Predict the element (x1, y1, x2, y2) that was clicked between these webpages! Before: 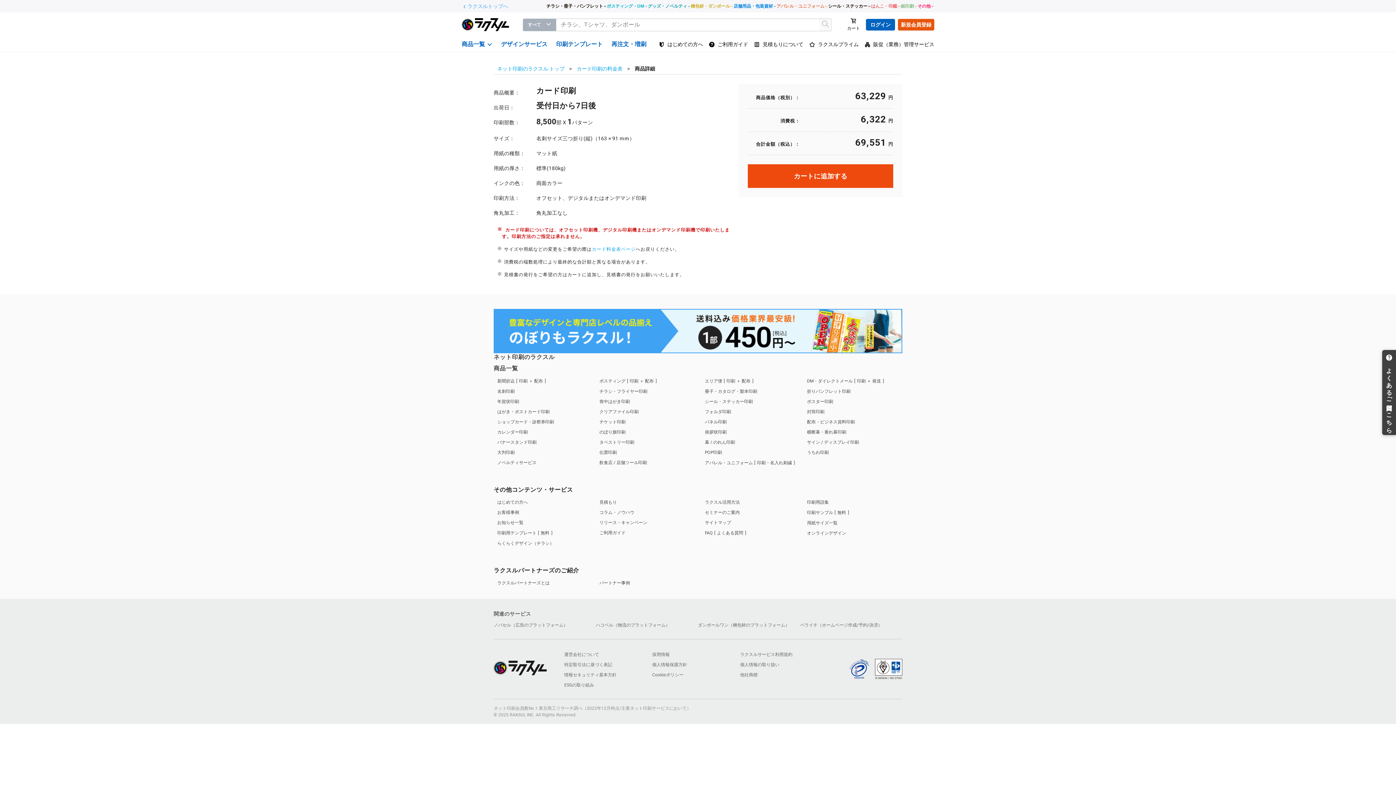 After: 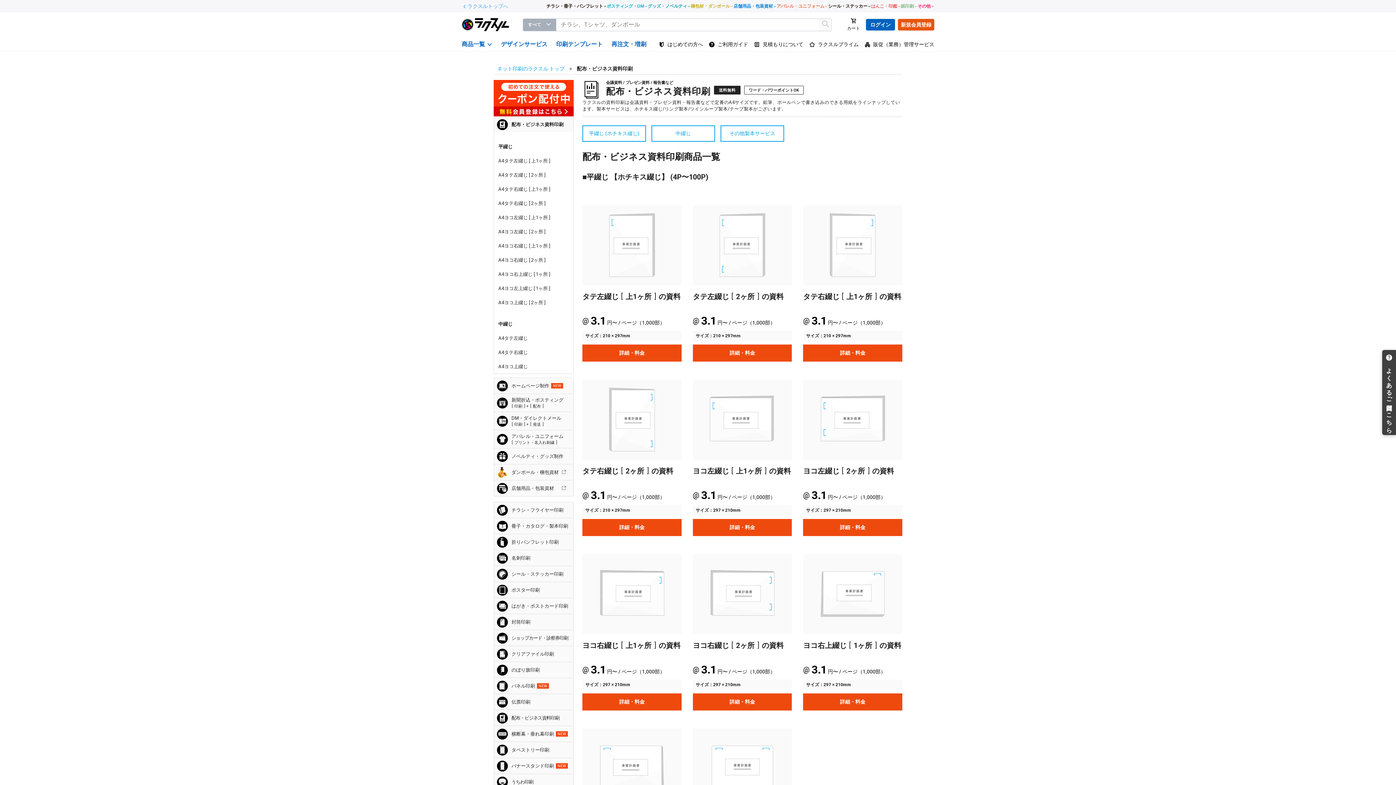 Action: label: 配布・ビジネス資料印刷 bbox: (803, 416, 902, 427)